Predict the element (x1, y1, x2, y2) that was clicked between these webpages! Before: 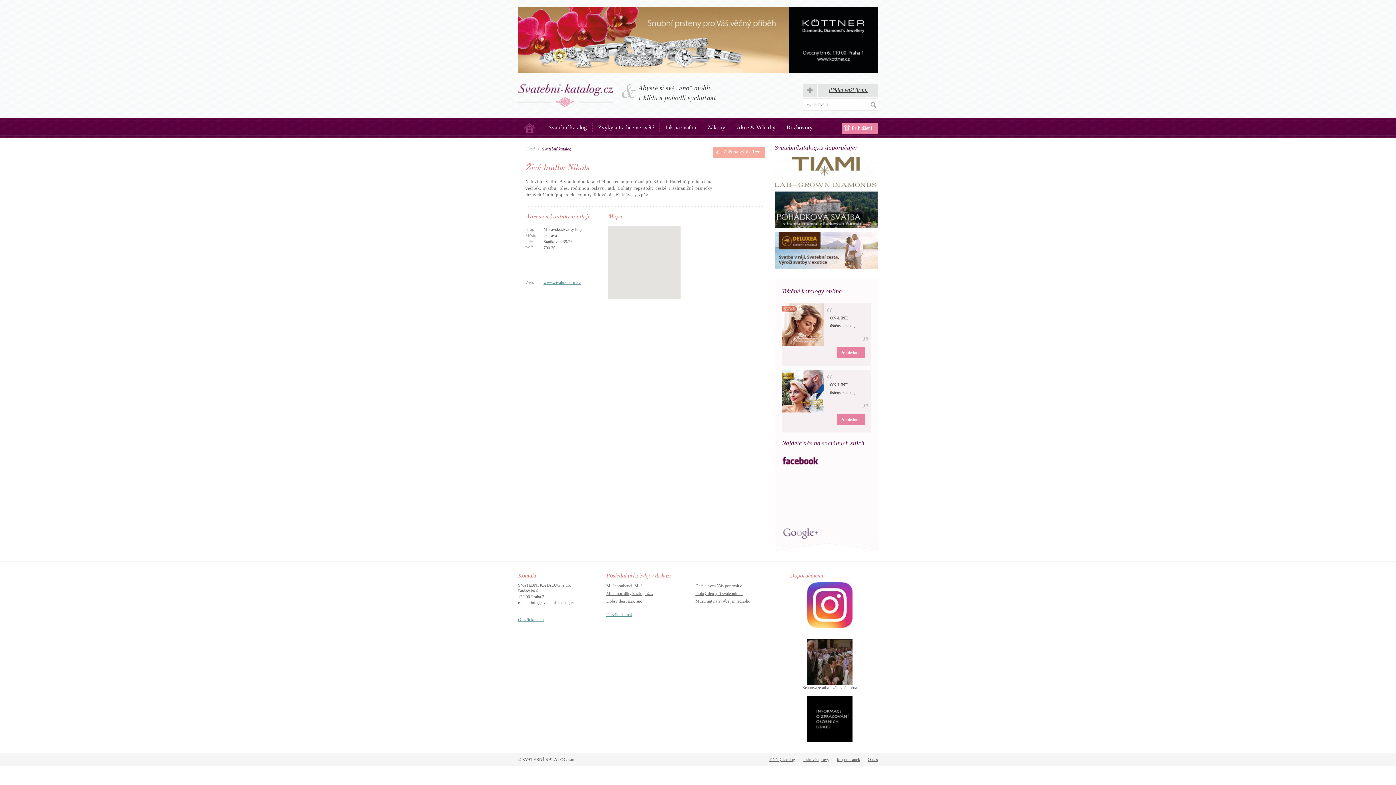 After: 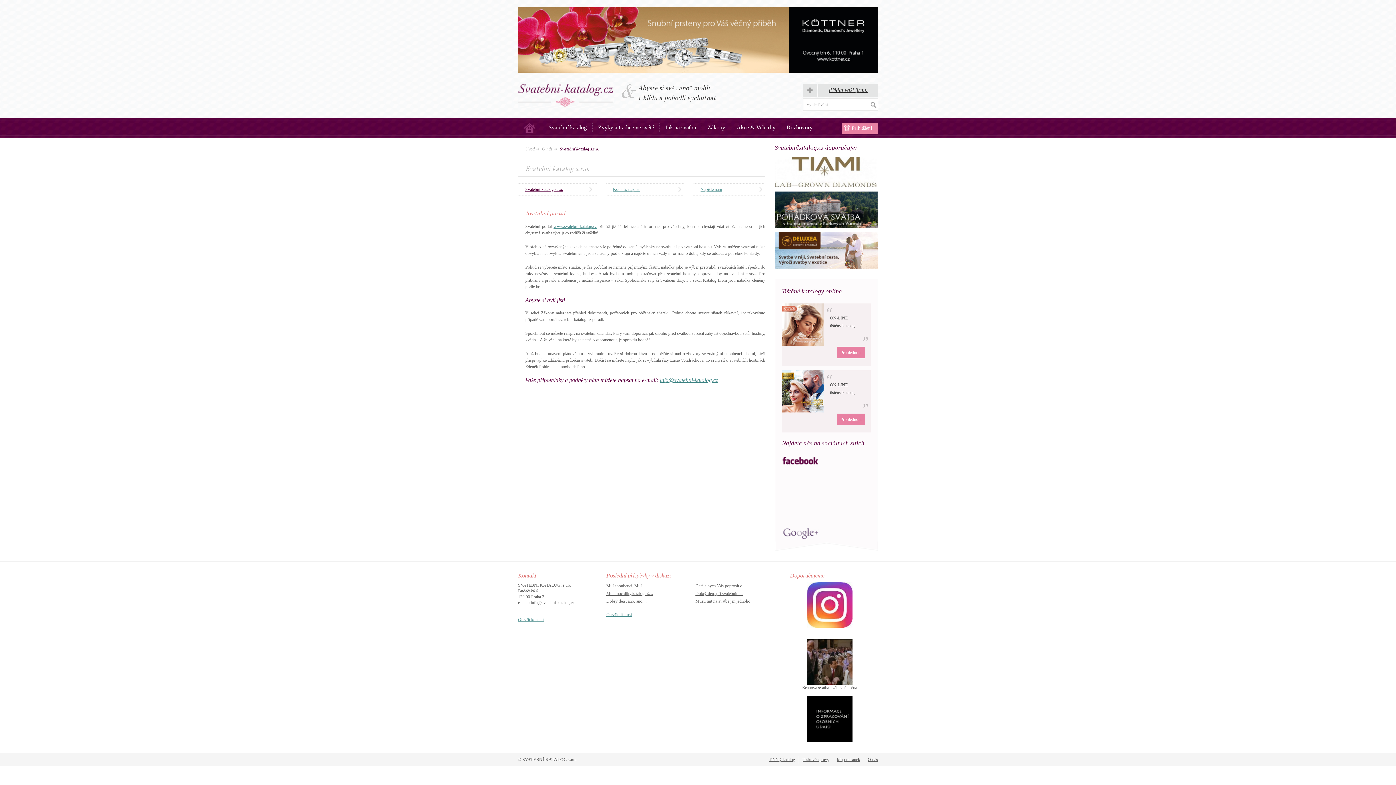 Action: label: O nás bbox: (868, 757, 878, 762)